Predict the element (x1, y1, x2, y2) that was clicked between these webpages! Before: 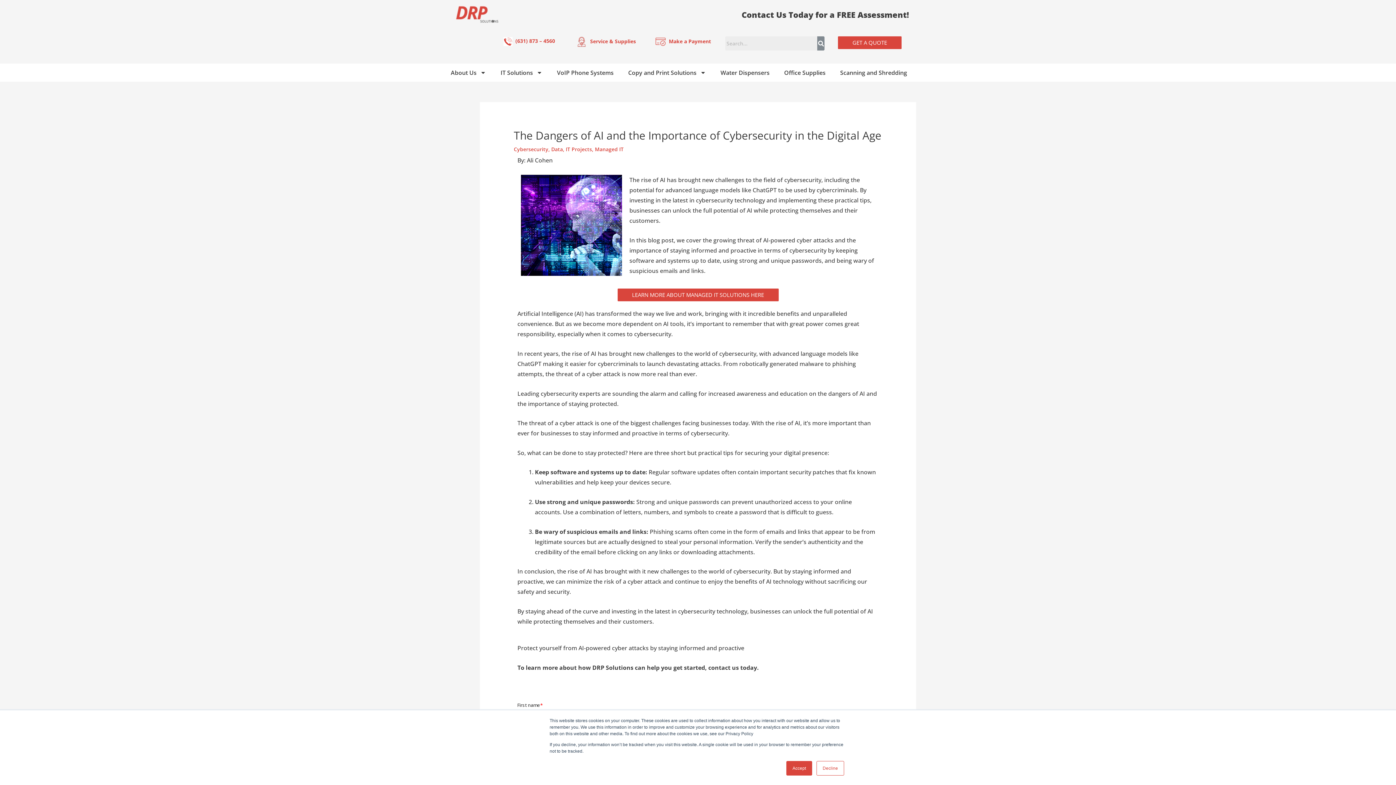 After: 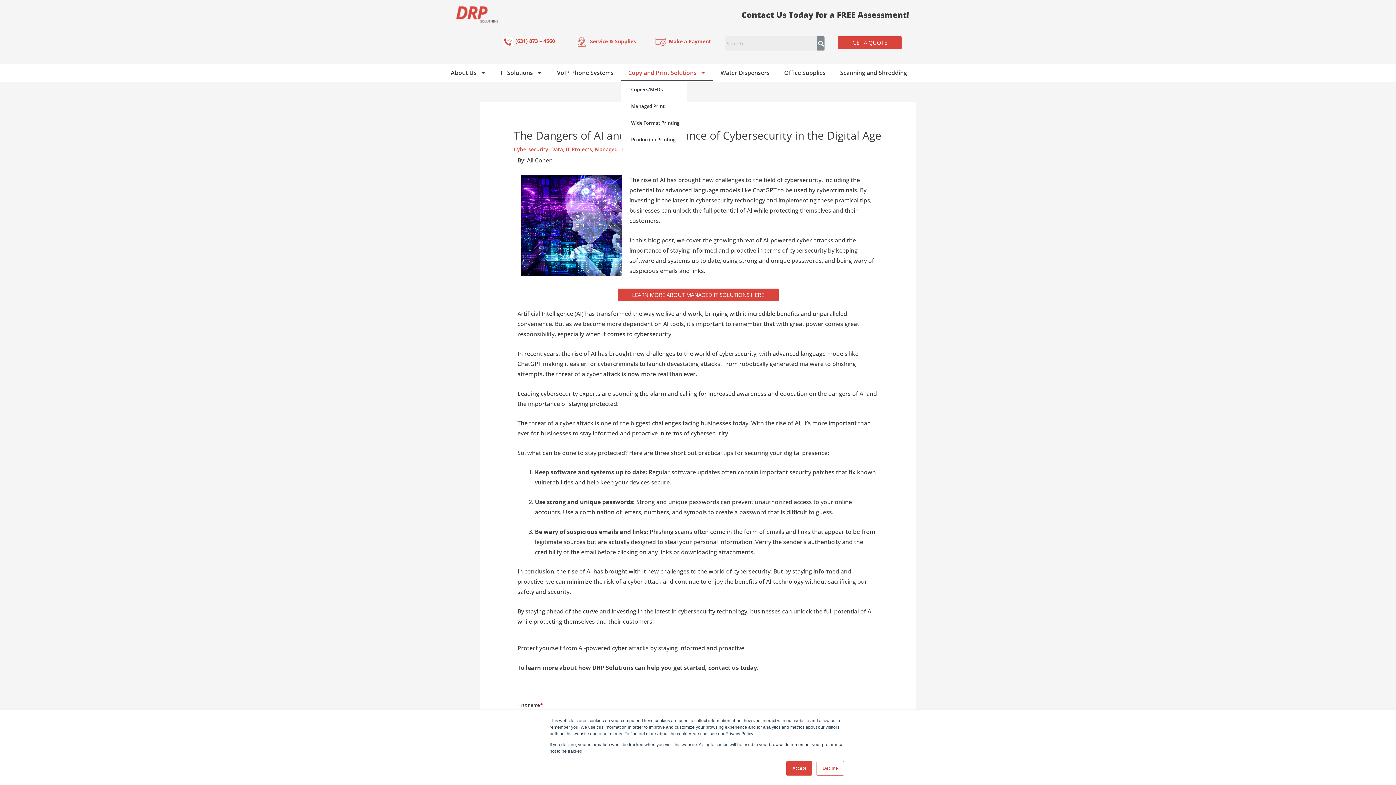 Action: bbox: (621, 64, 713, 80) label: Copy and Print Solutions